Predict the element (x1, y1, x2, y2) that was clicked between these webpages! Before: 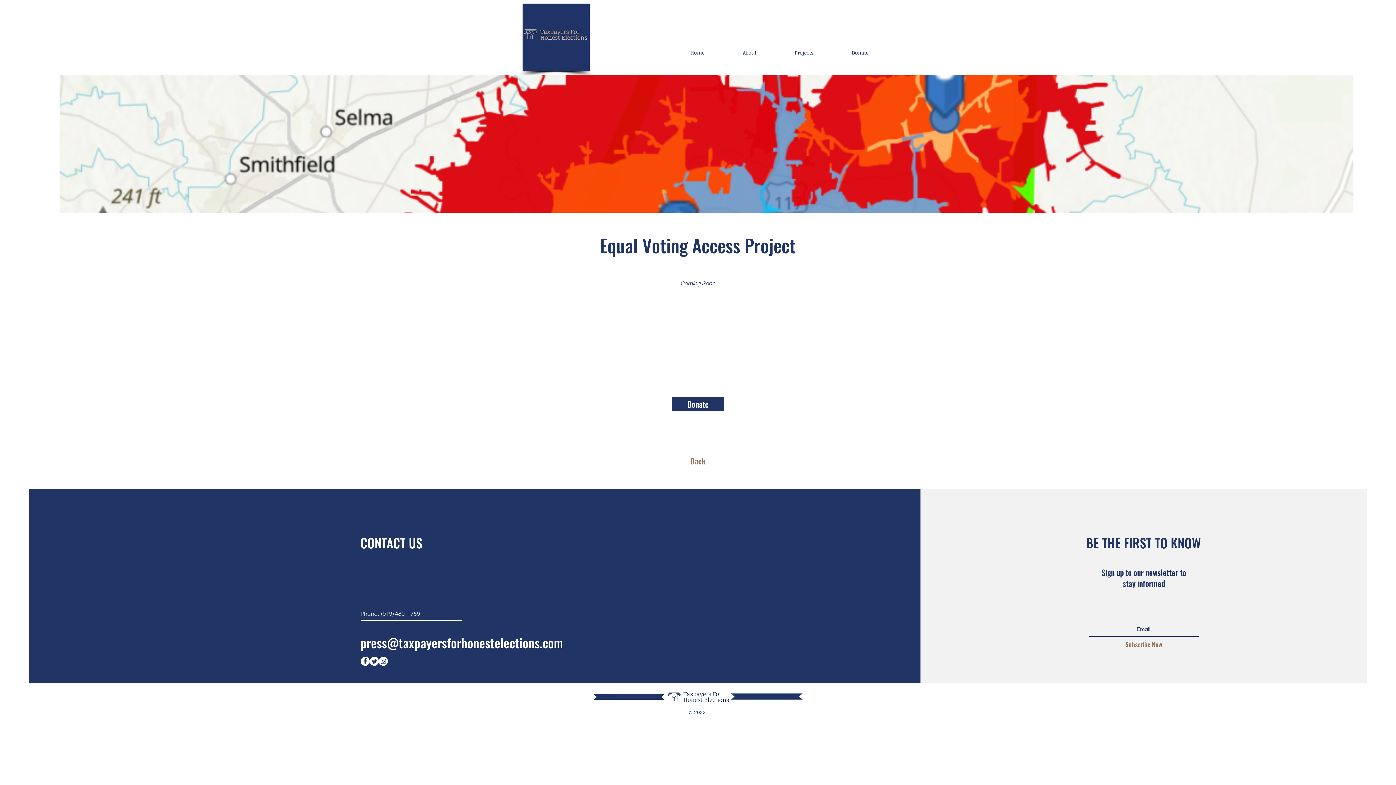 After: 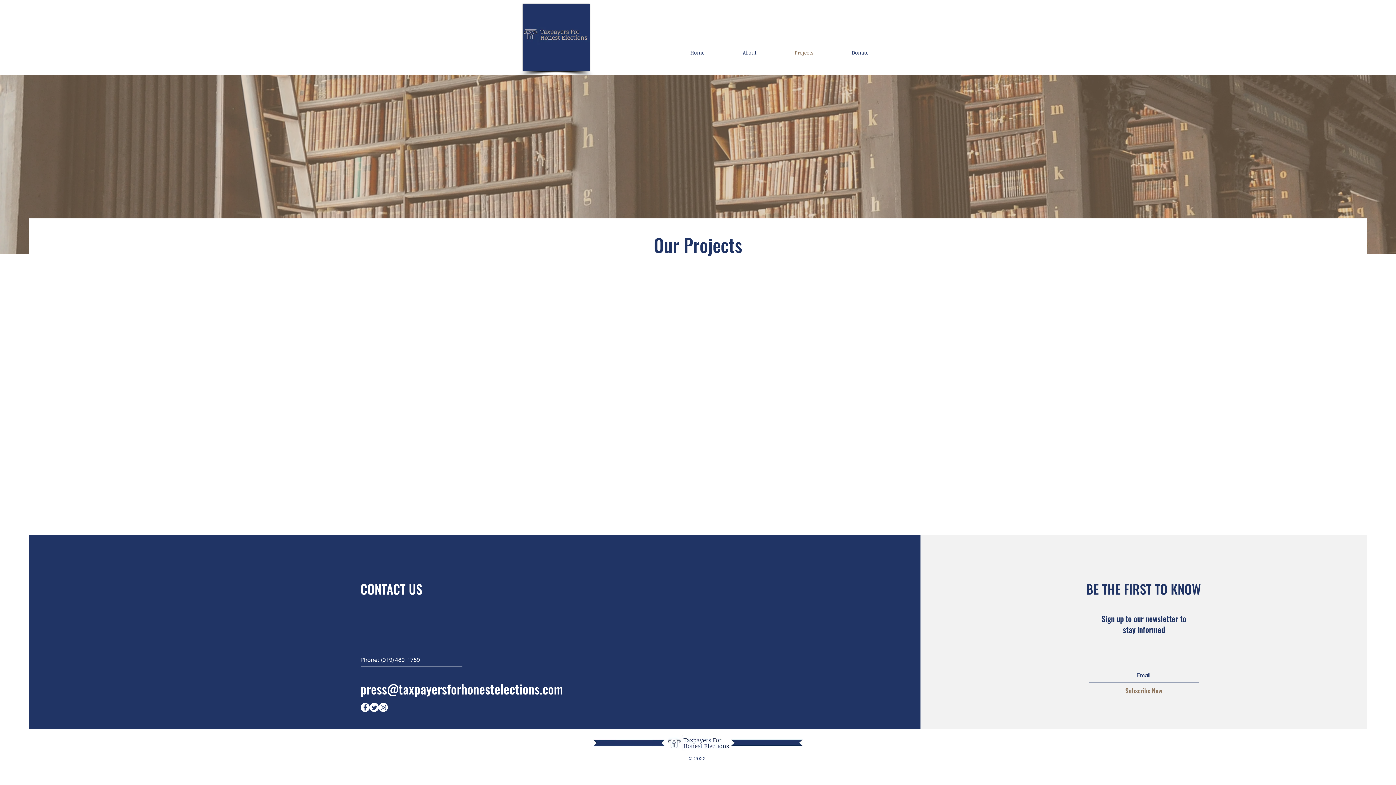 Action: bbox: (672, 453, 724, 468) label: Back